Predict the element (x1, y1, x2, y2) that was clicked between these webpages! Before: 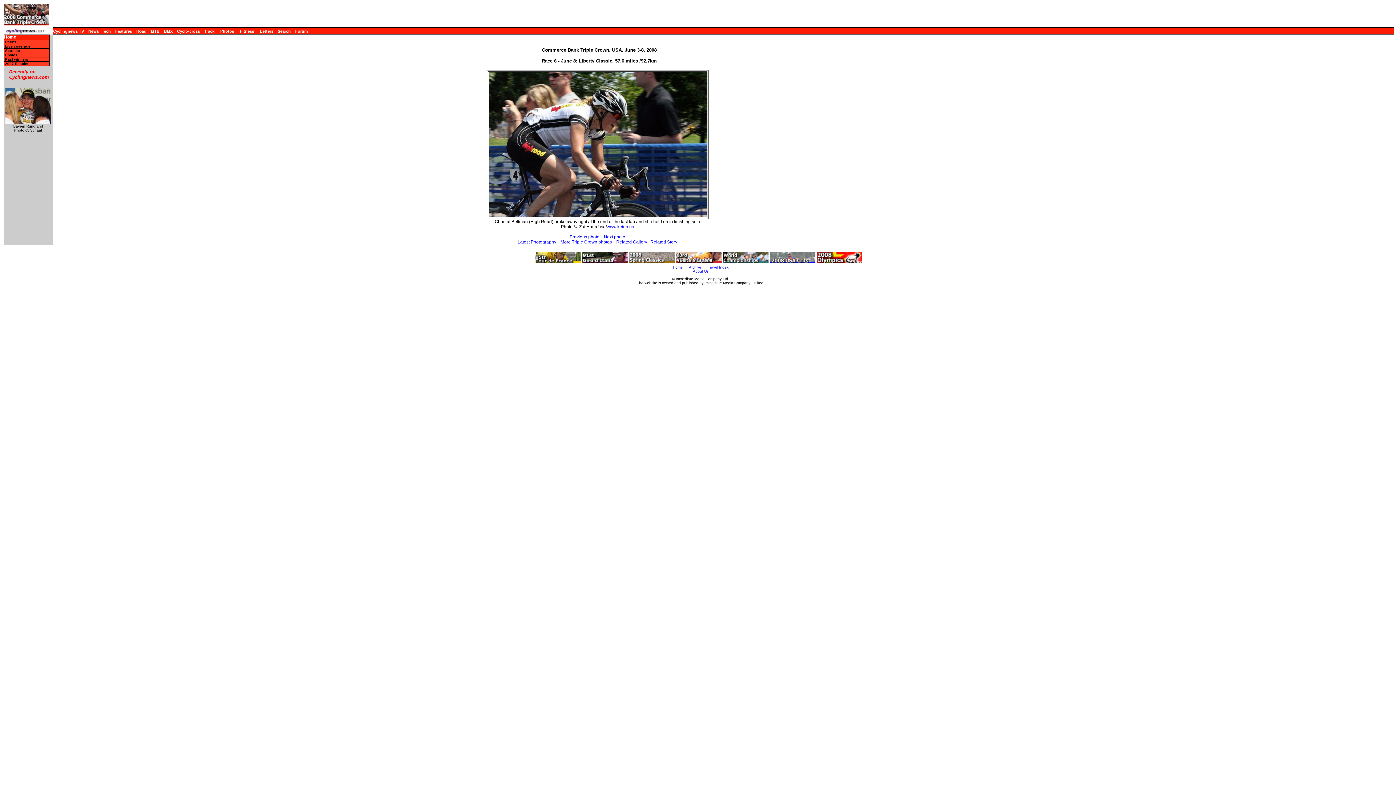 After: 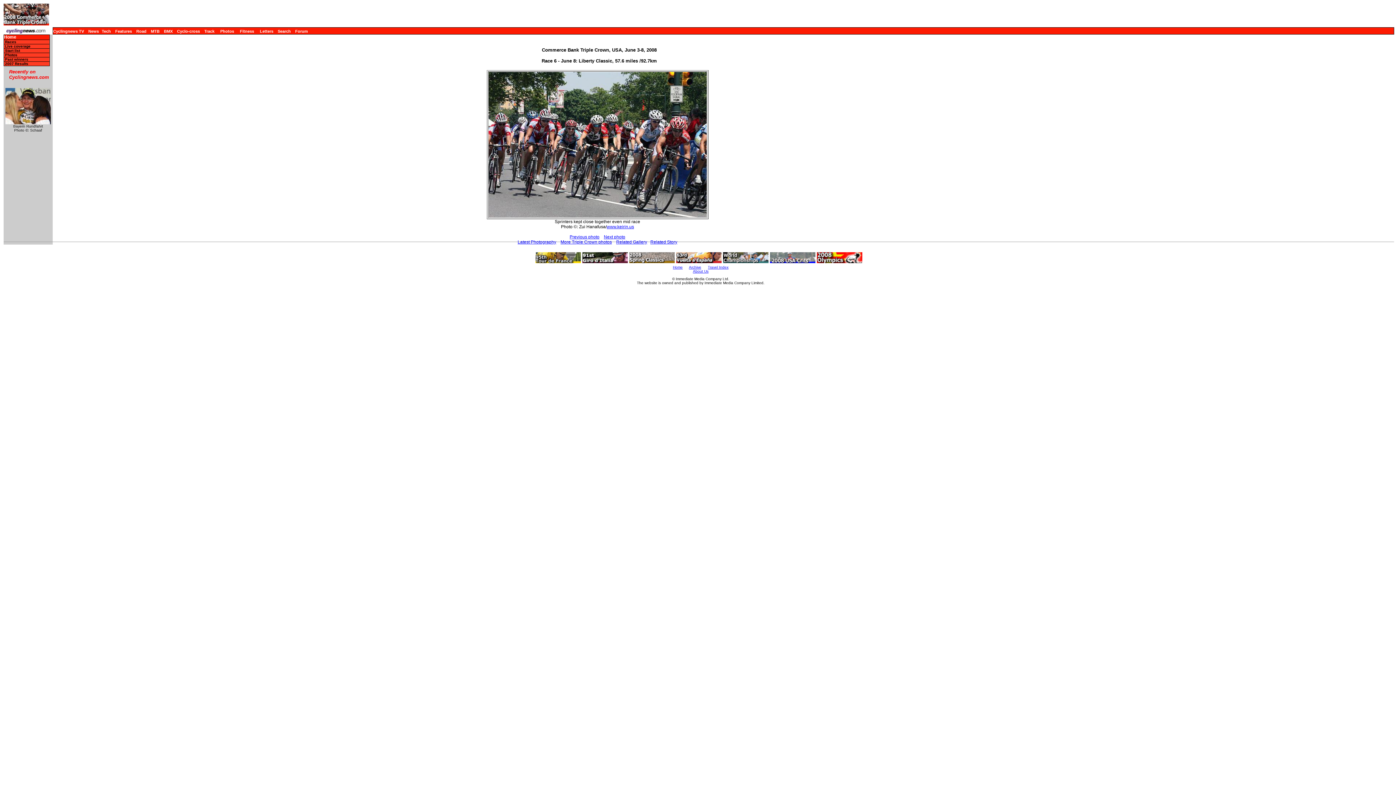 Action: label: Next photo bbox: (604, 234, 625, 239)